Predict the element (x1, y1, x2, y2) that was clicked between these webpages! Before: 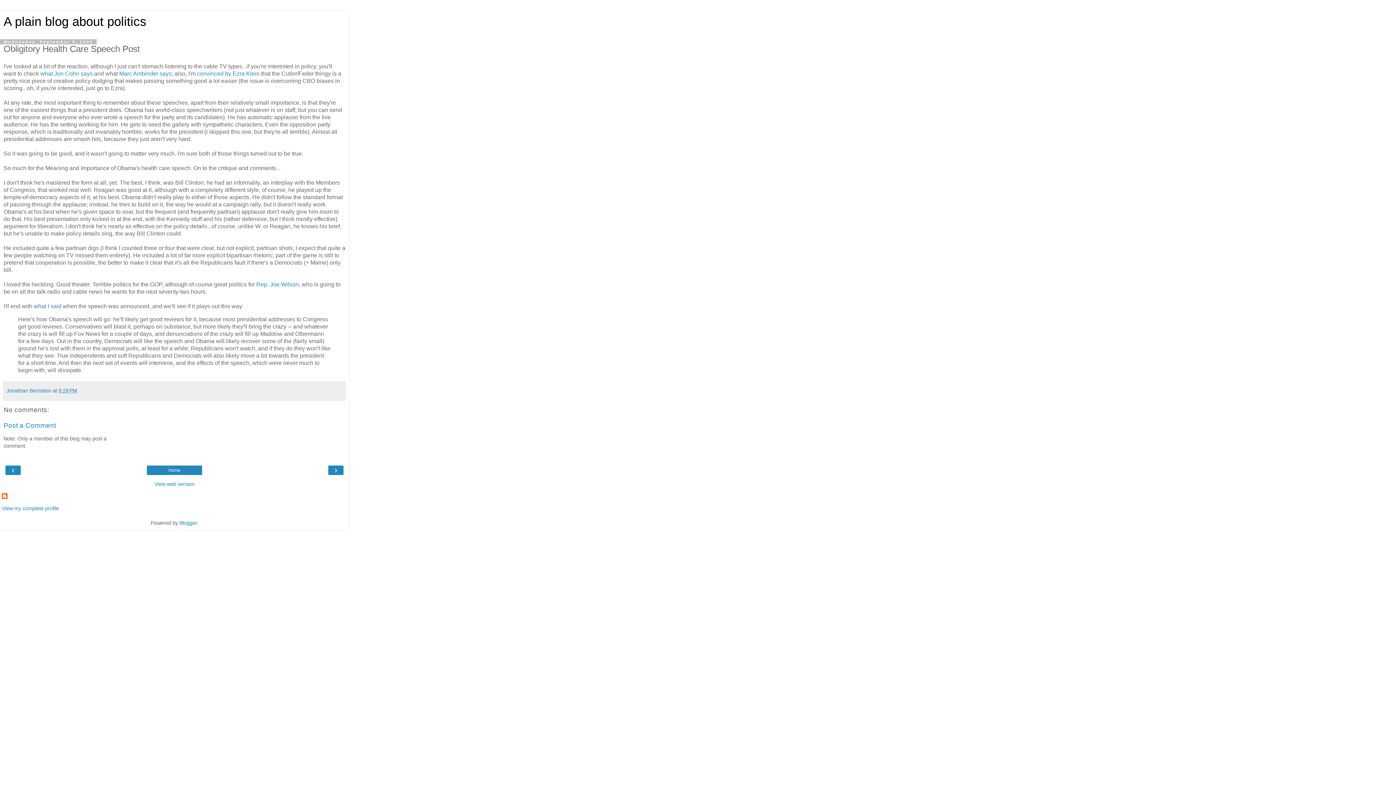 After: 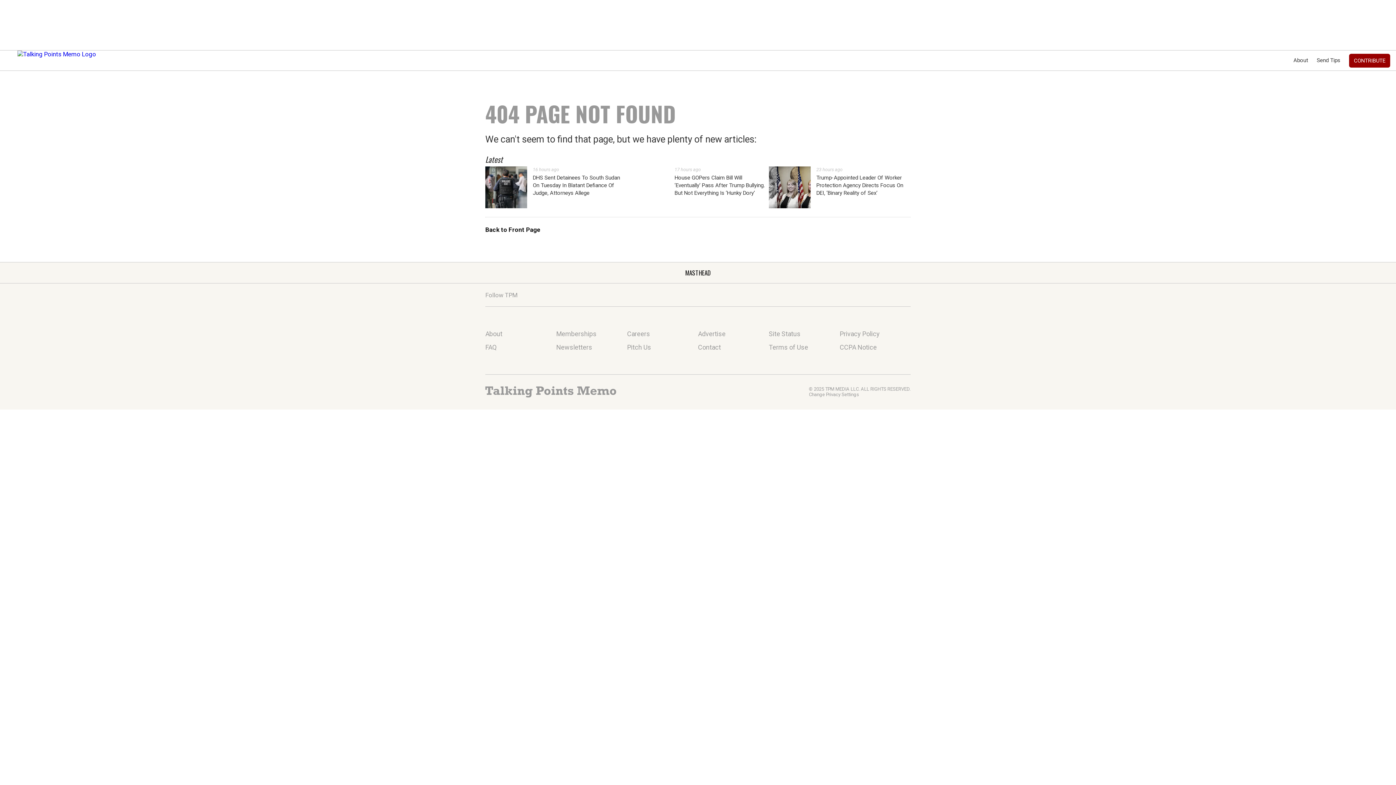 Action: label: Rep. Joe Wilson bbox: (256, 281, 298, 287)